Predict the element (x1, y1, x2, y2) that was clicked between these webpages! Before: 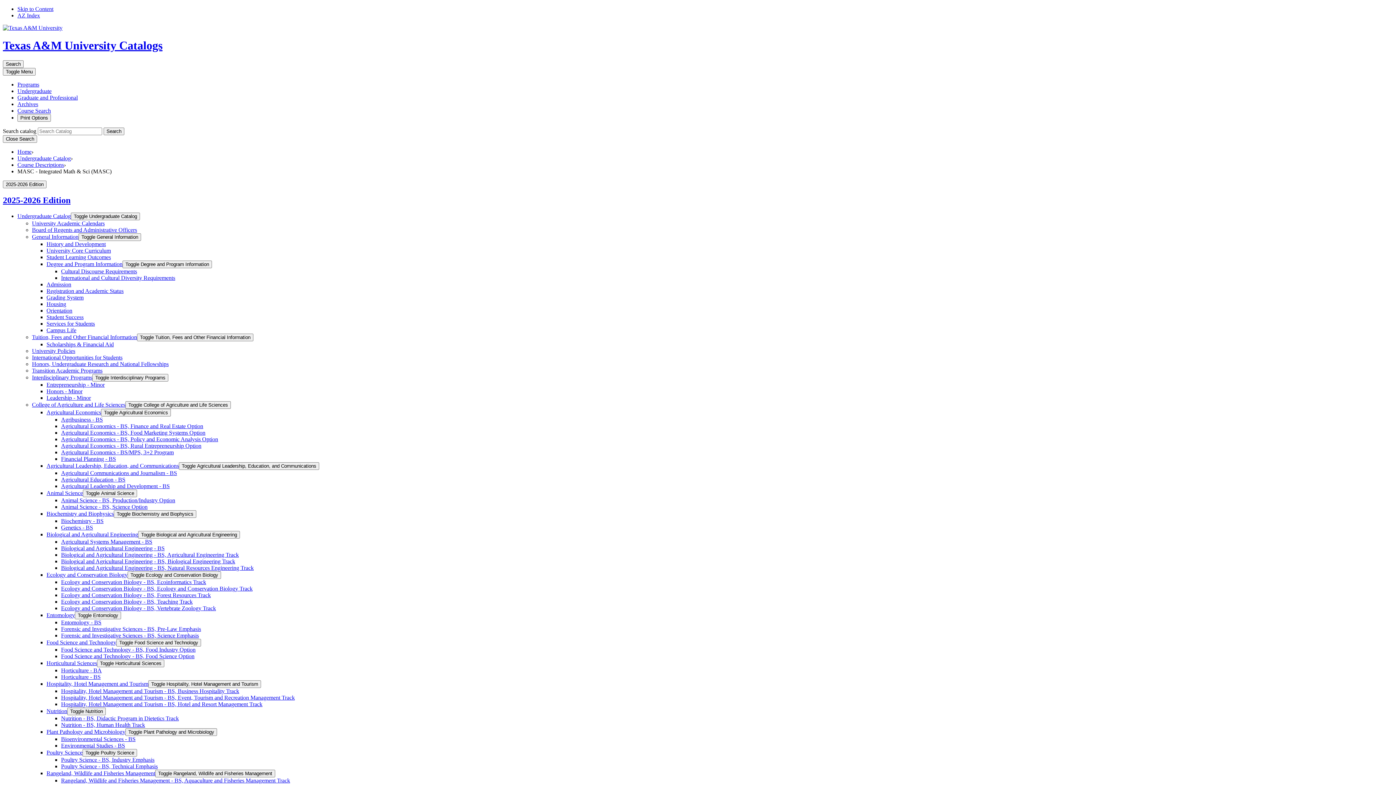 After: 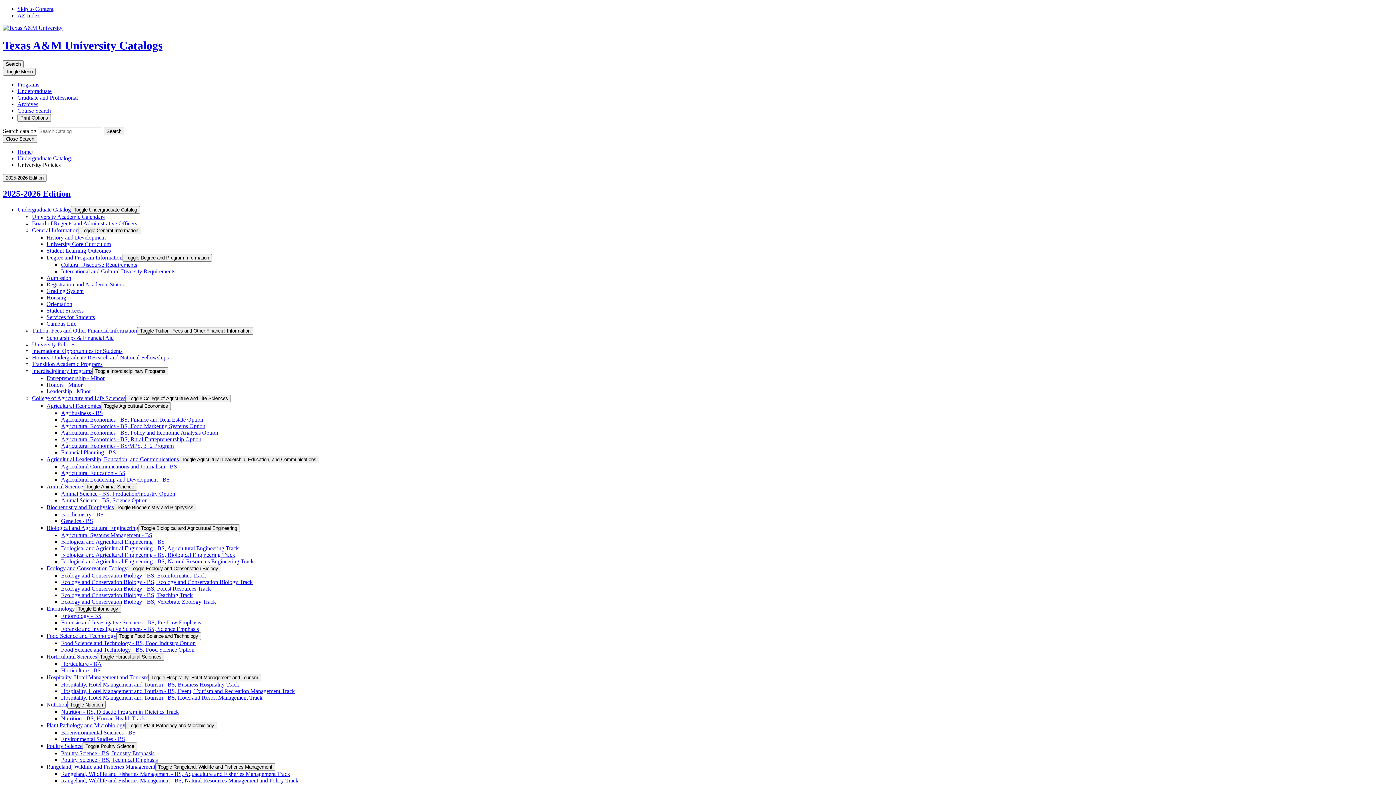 Action: bbox: (32, 347, 75, 354) label: University Policies